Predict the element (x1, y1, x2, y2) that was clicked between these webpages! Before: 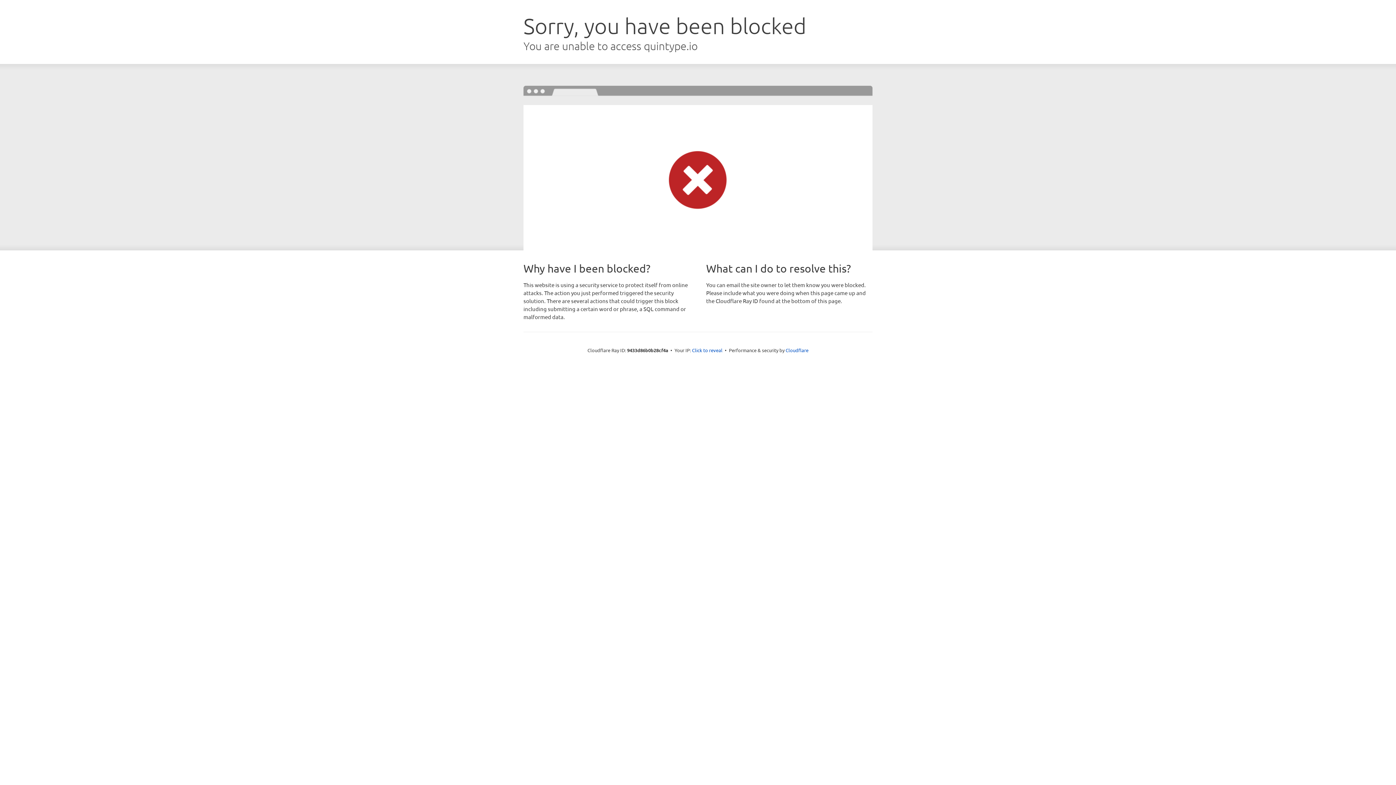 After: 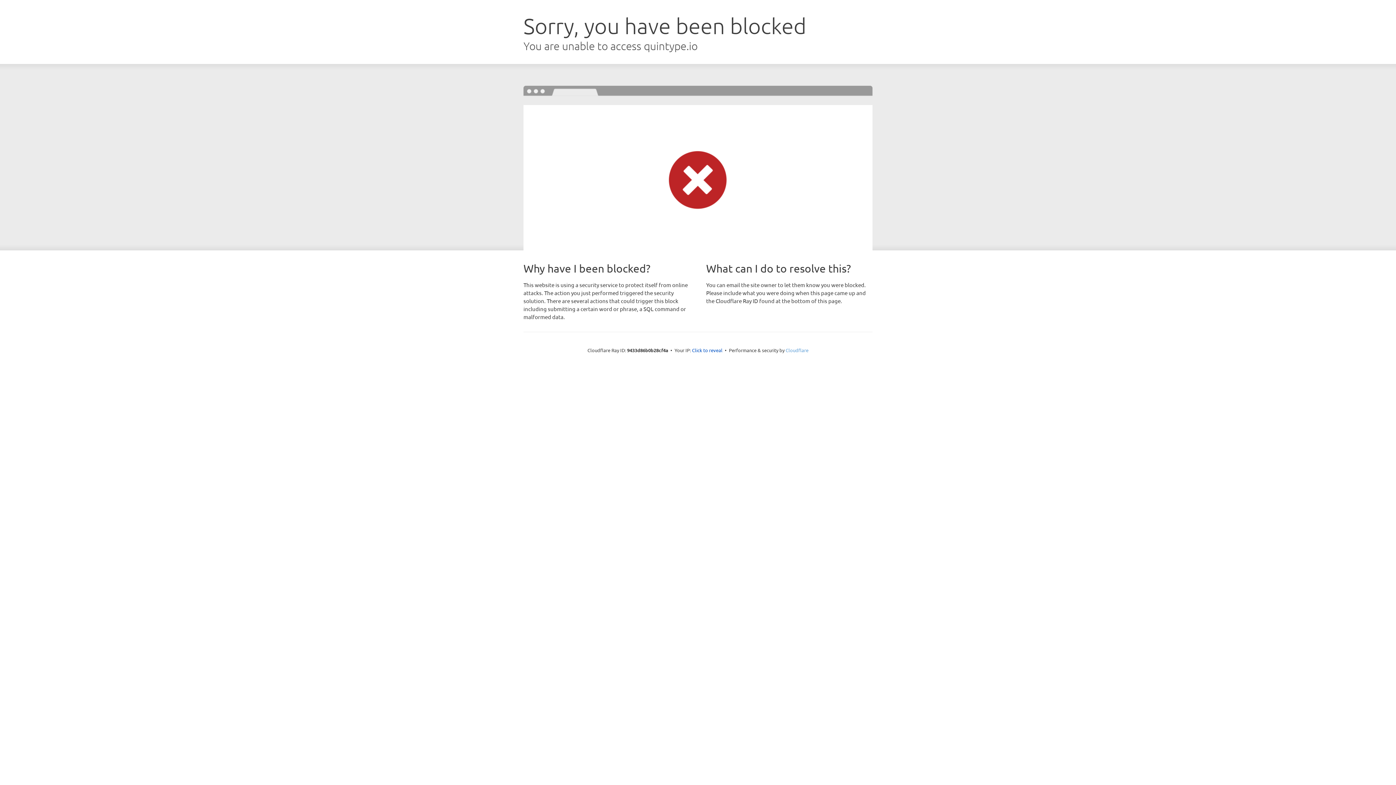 Action: bbox: (785, 347, 808, 353) label: Cloudflare